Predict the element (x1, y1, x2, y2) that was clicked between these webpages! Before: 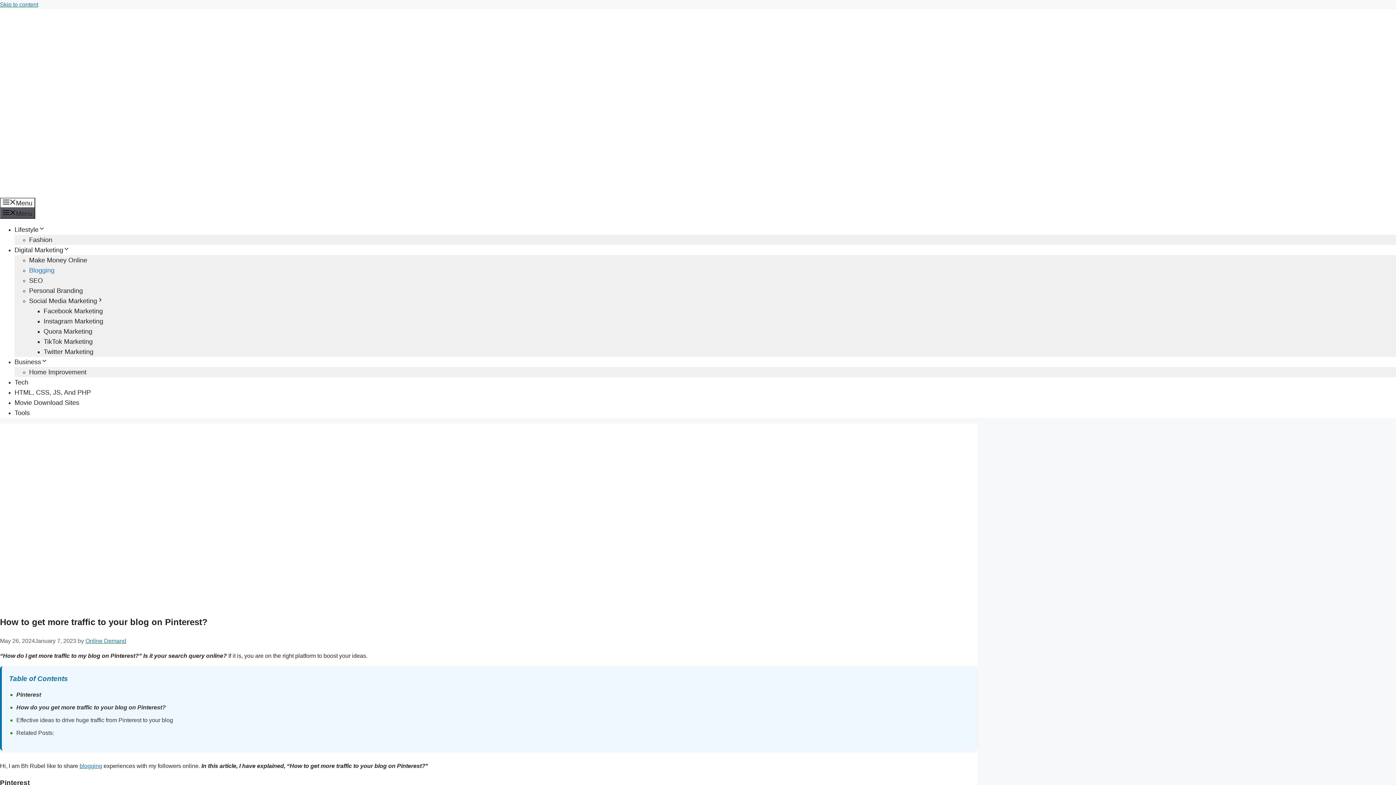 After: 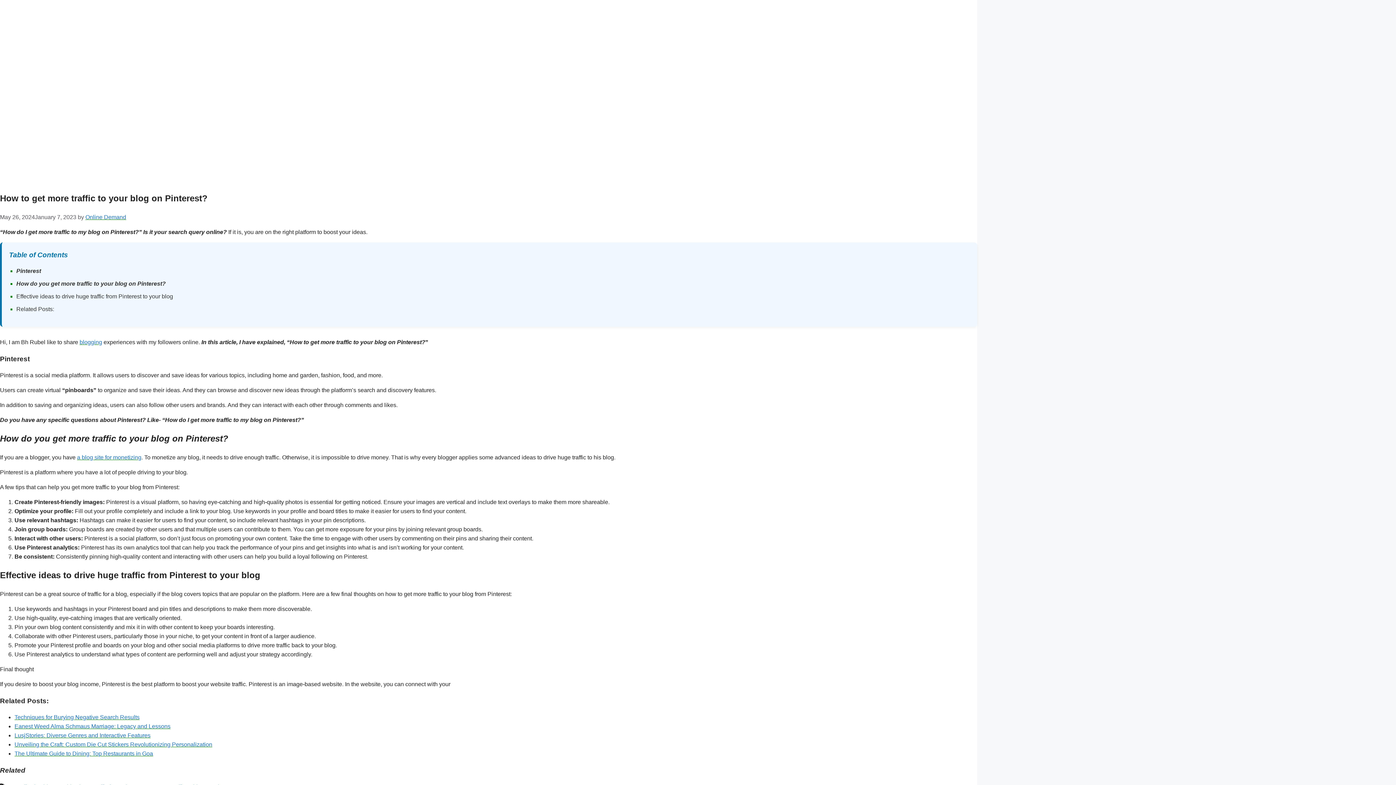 Action: label: Skip to content bbox: (0, 1, 38, 7)